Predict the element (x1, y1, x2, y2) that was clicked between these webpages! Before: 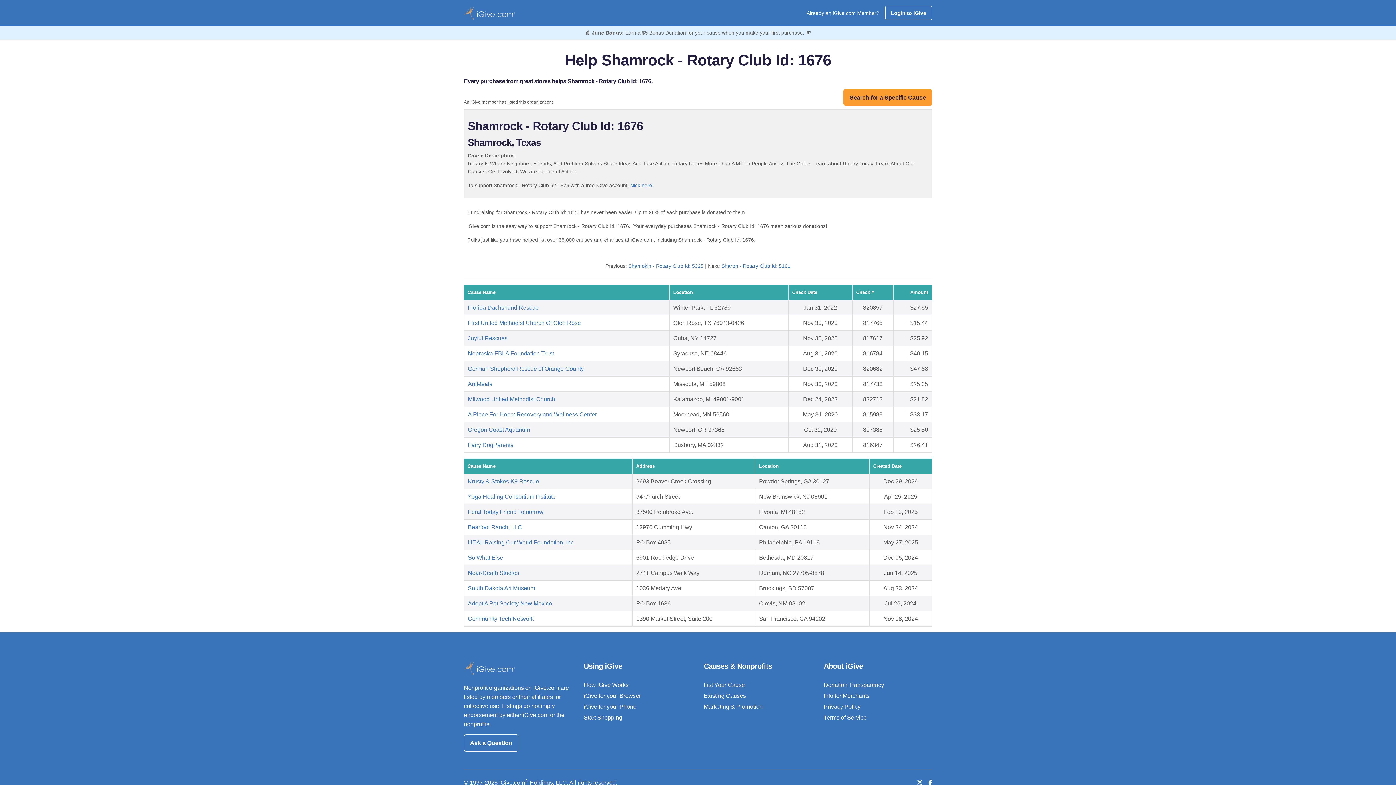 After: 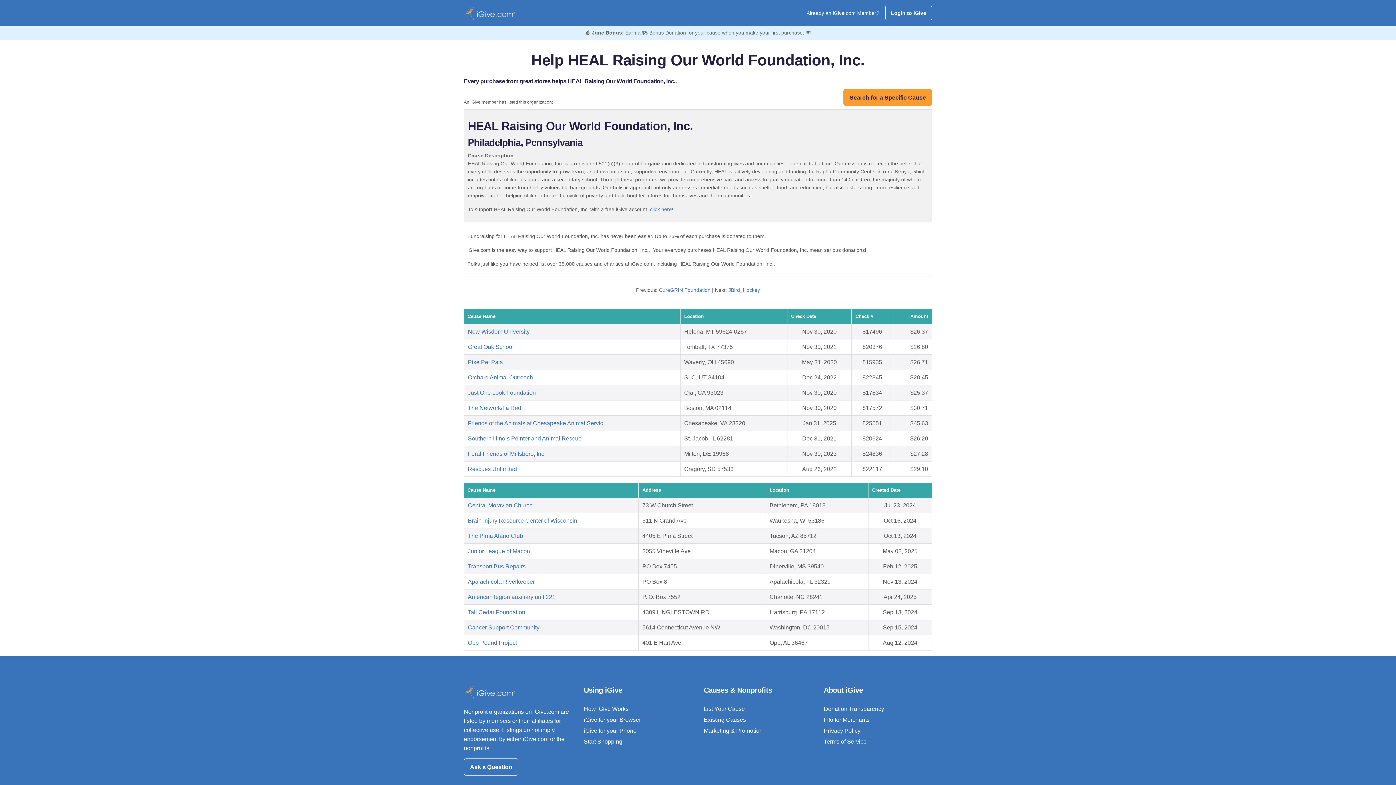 Action: bbox: (468, 539, 575, 545) label: HEAL Raising Our World Foundation, Inc.